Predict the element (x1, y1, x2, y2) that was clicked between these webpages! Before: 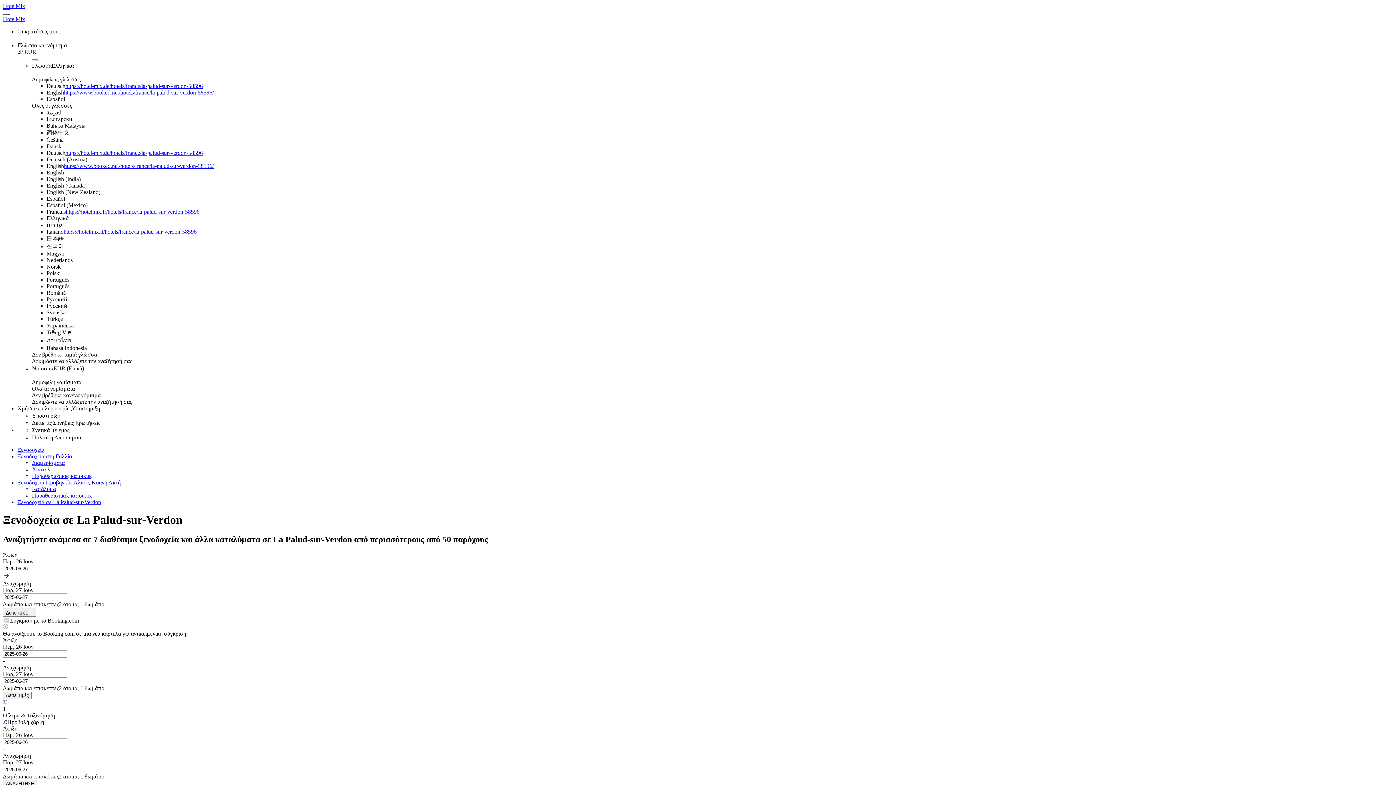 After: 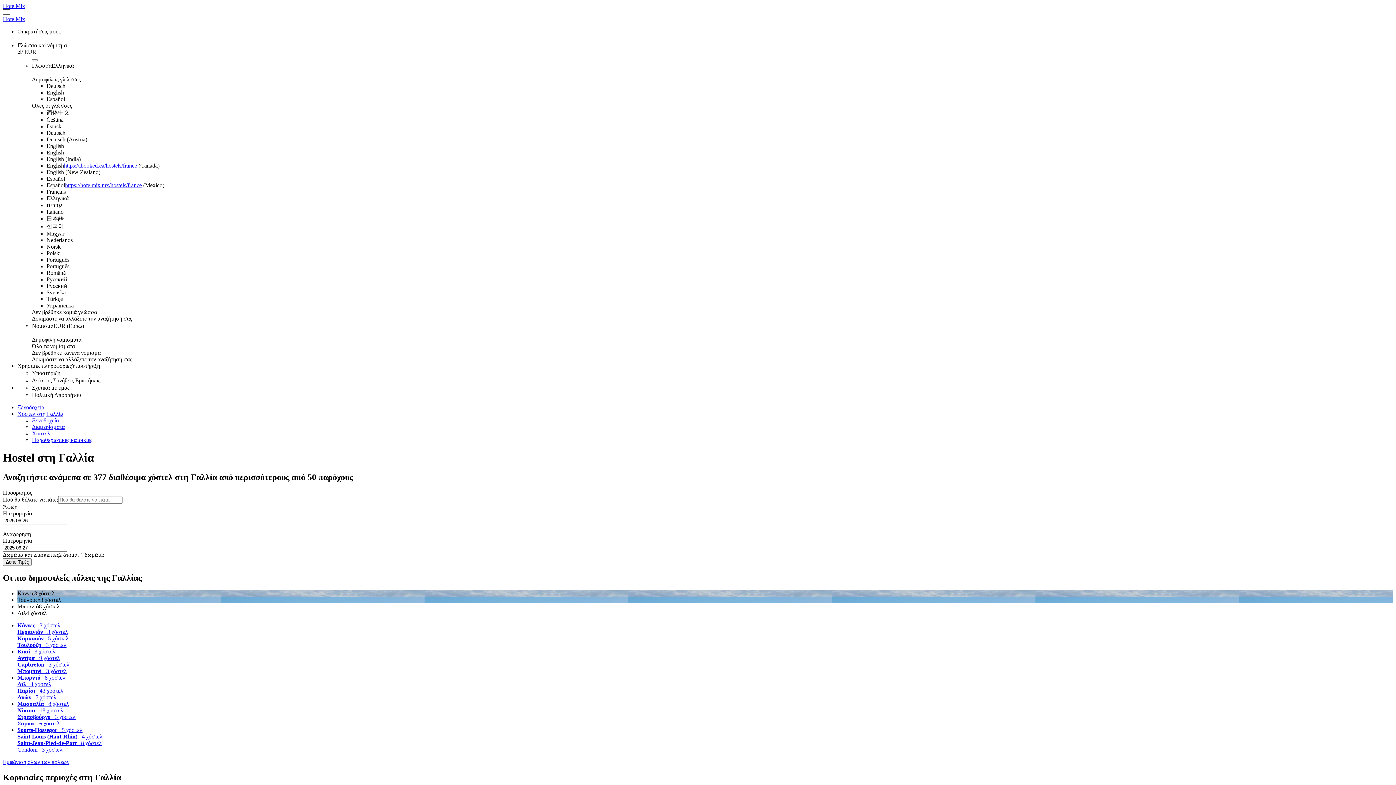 Action: label: Χόστελ bbox: (32, 466, 50, 472)